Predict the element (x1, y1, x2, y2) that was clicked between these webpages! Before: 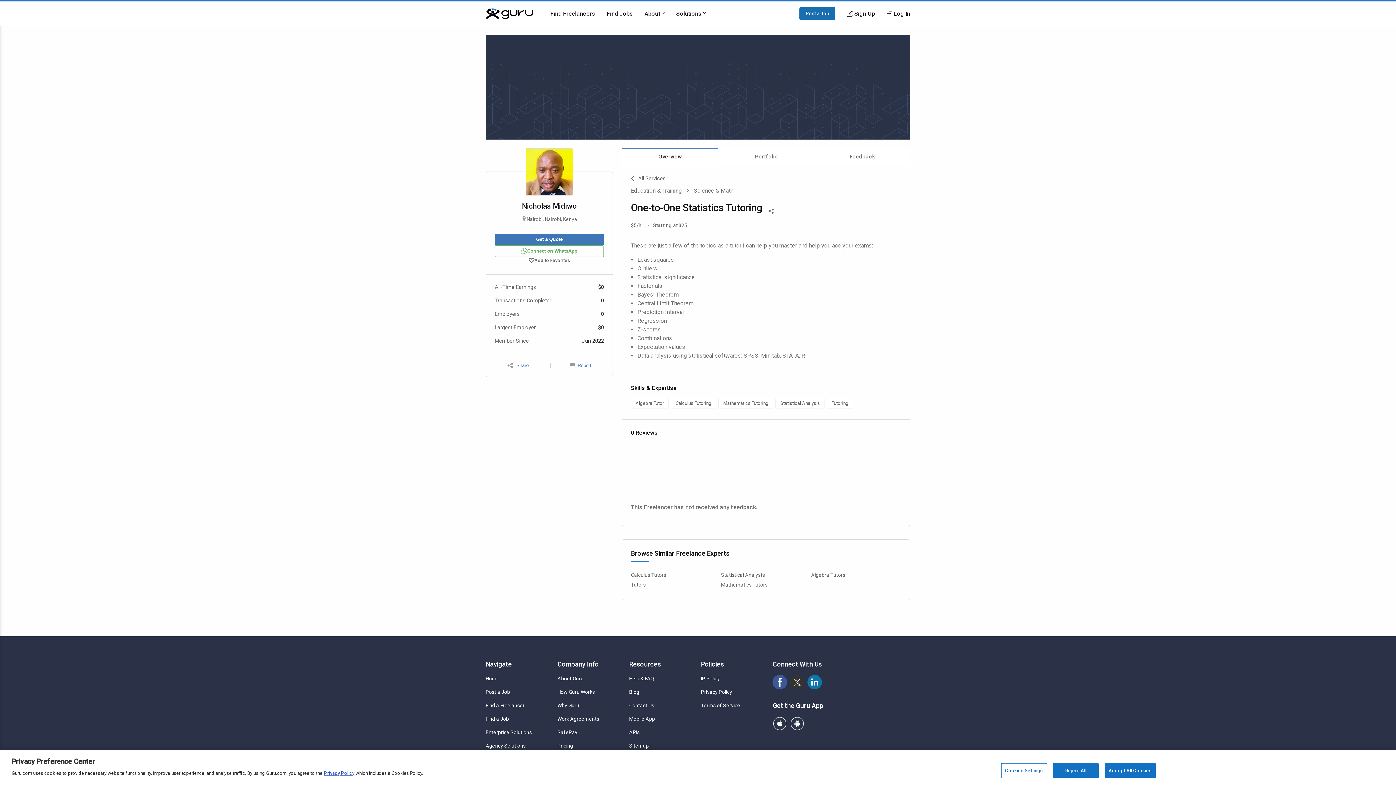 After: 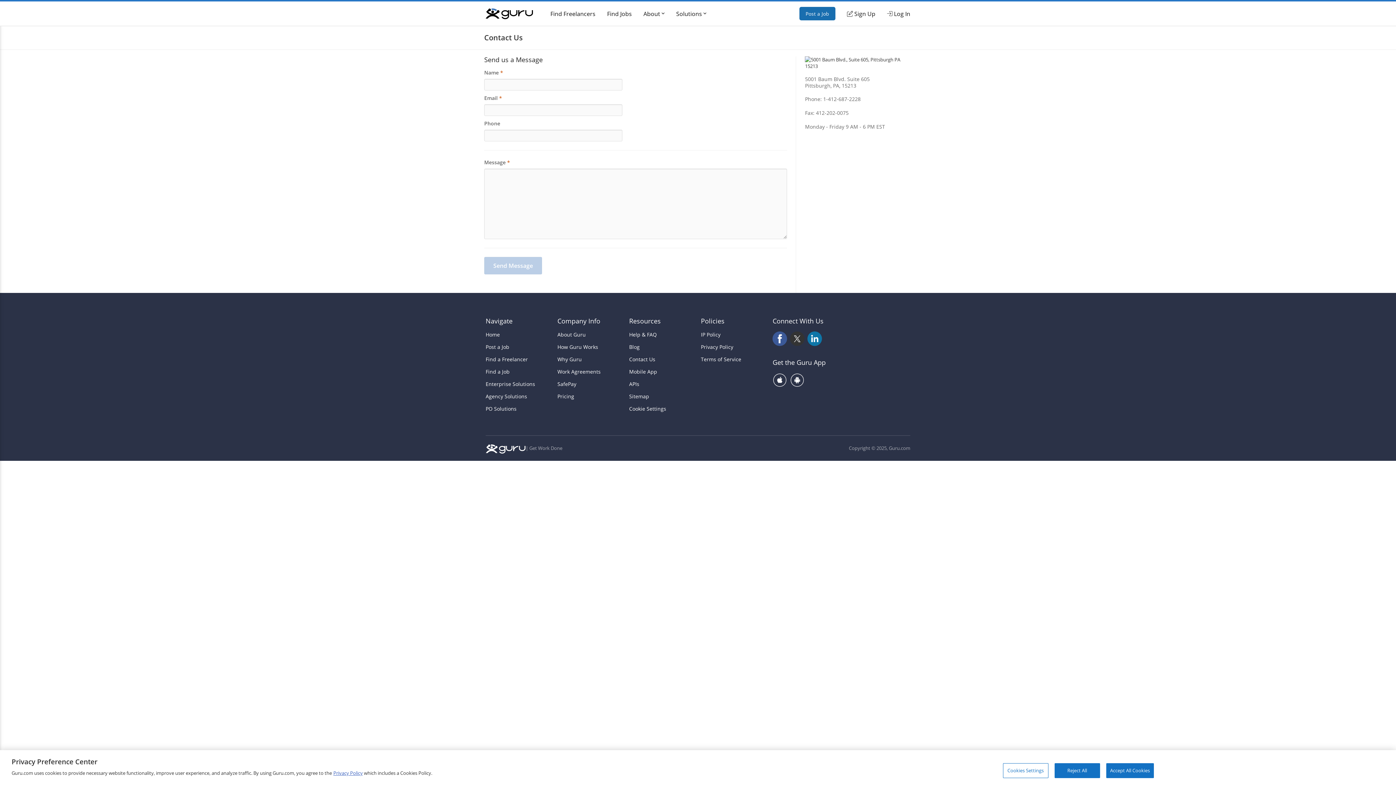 Action: bbox: (629, 702, 695, 709) label: Contact Us